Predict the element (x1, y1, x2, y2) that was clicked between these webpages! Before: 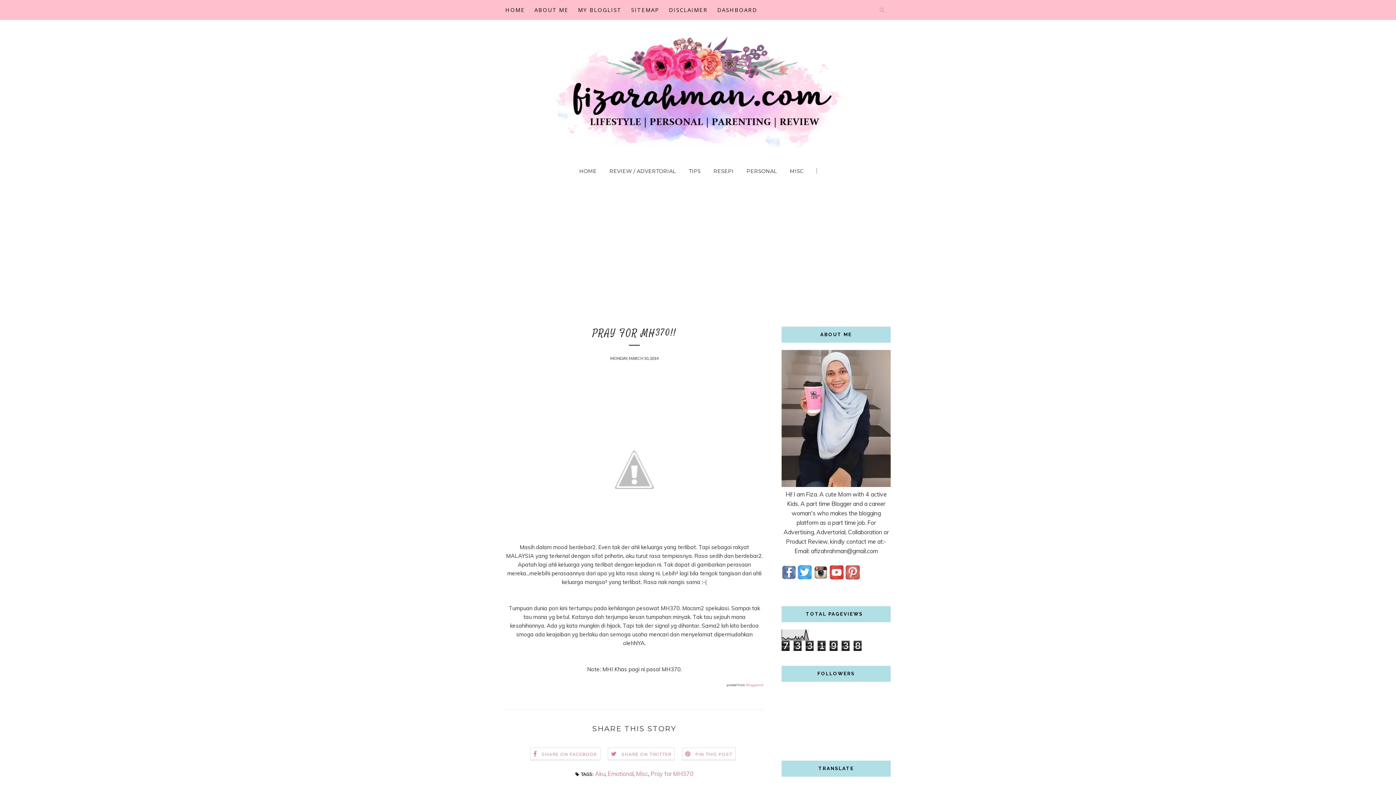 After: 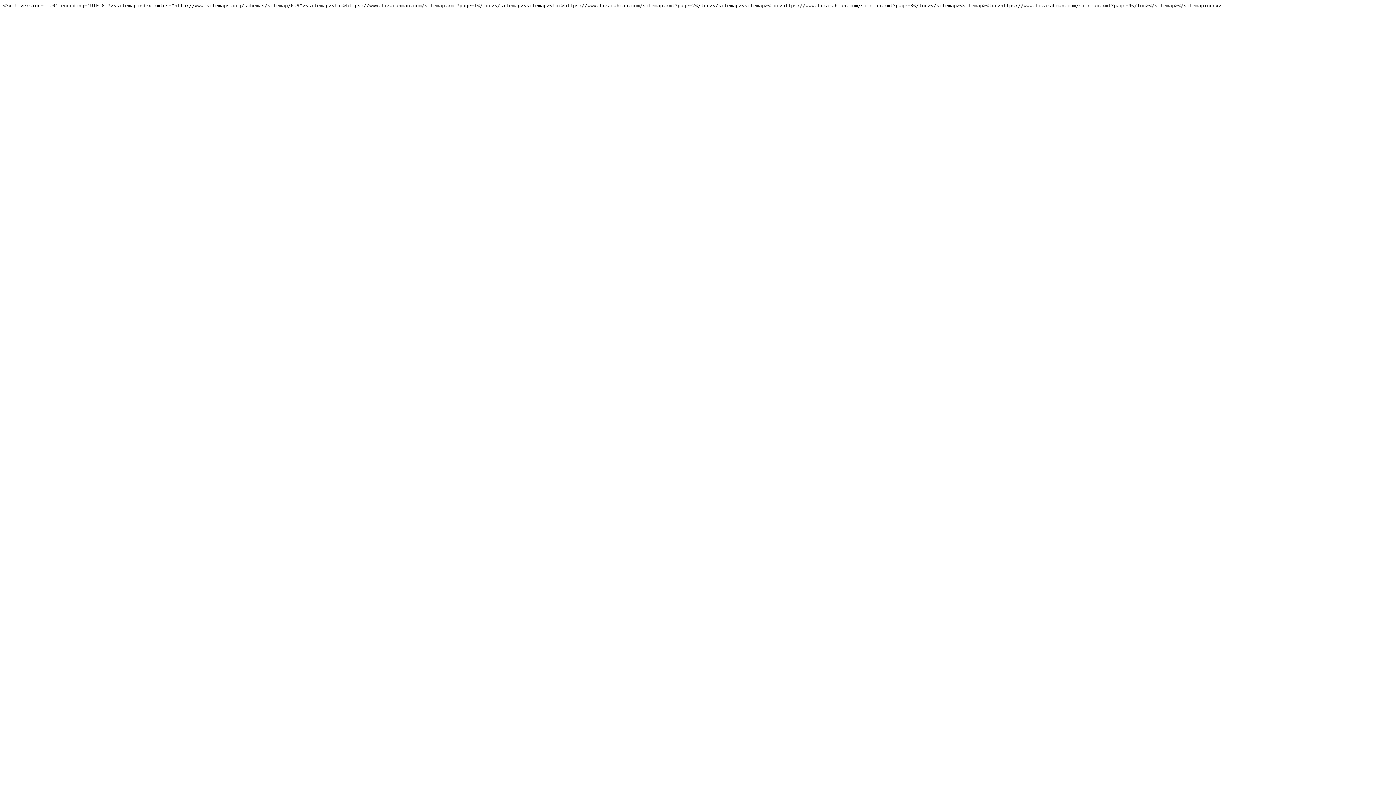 Action: bbox: (631, 0, 659, 20) label: SITEMAP